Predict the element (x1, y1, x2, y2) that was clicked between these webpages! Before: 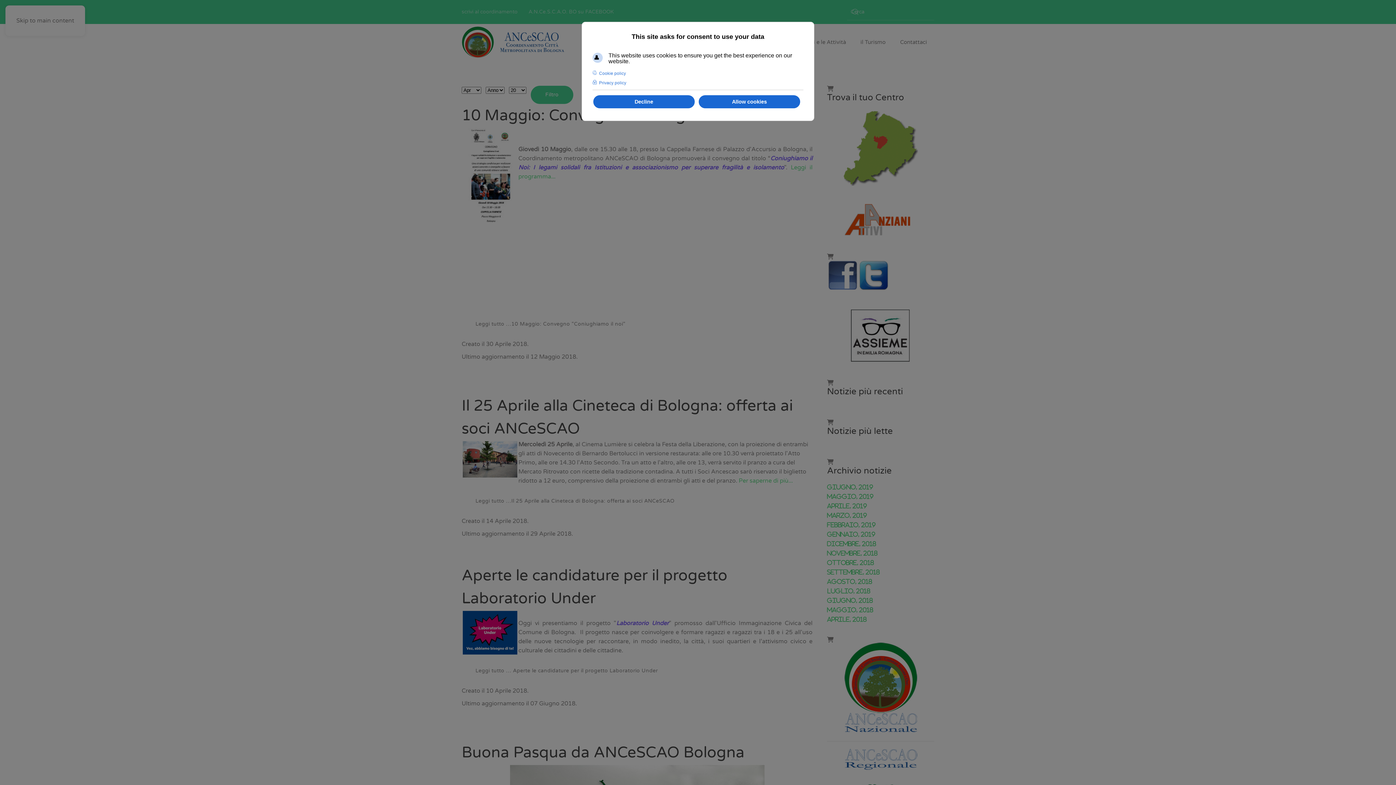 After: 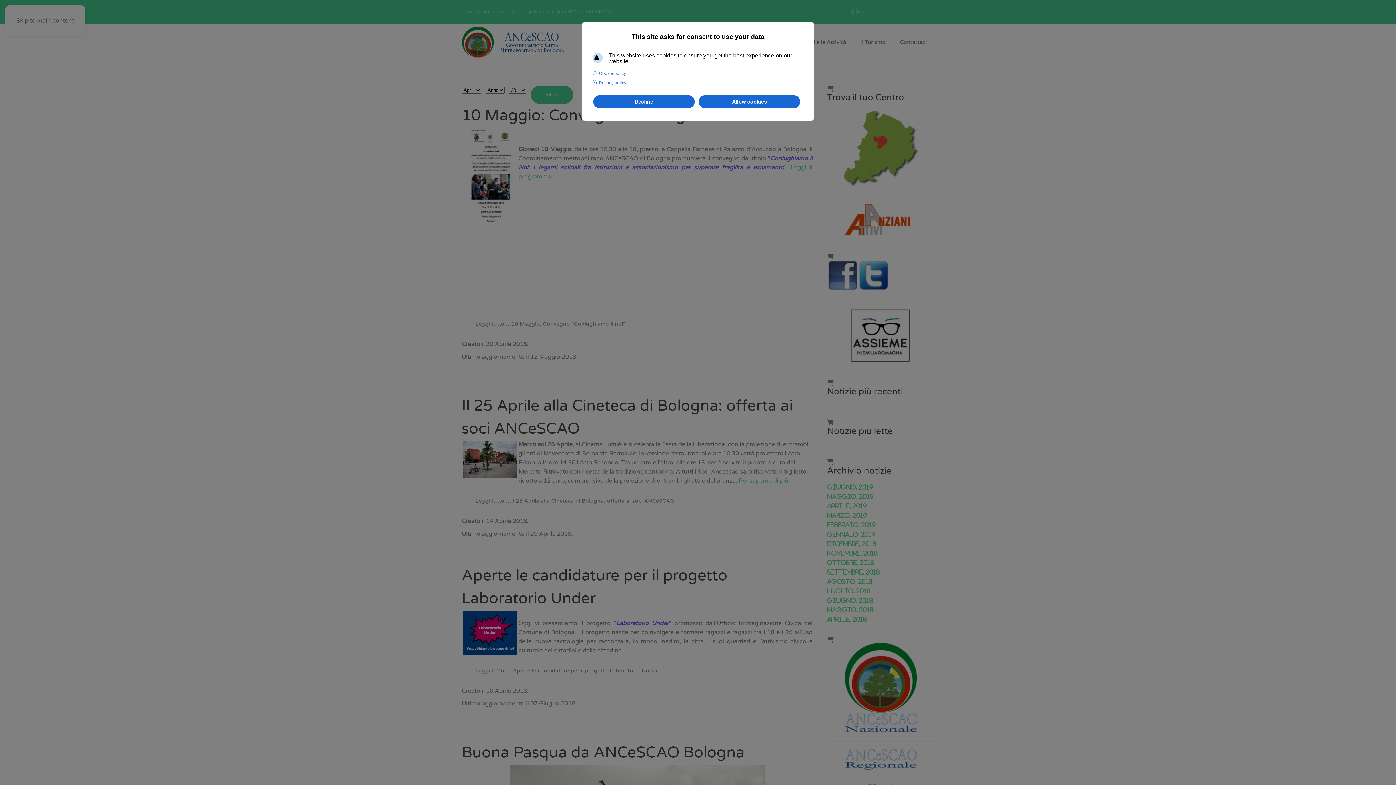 Action: bbox: (827, 713, 934, 734)